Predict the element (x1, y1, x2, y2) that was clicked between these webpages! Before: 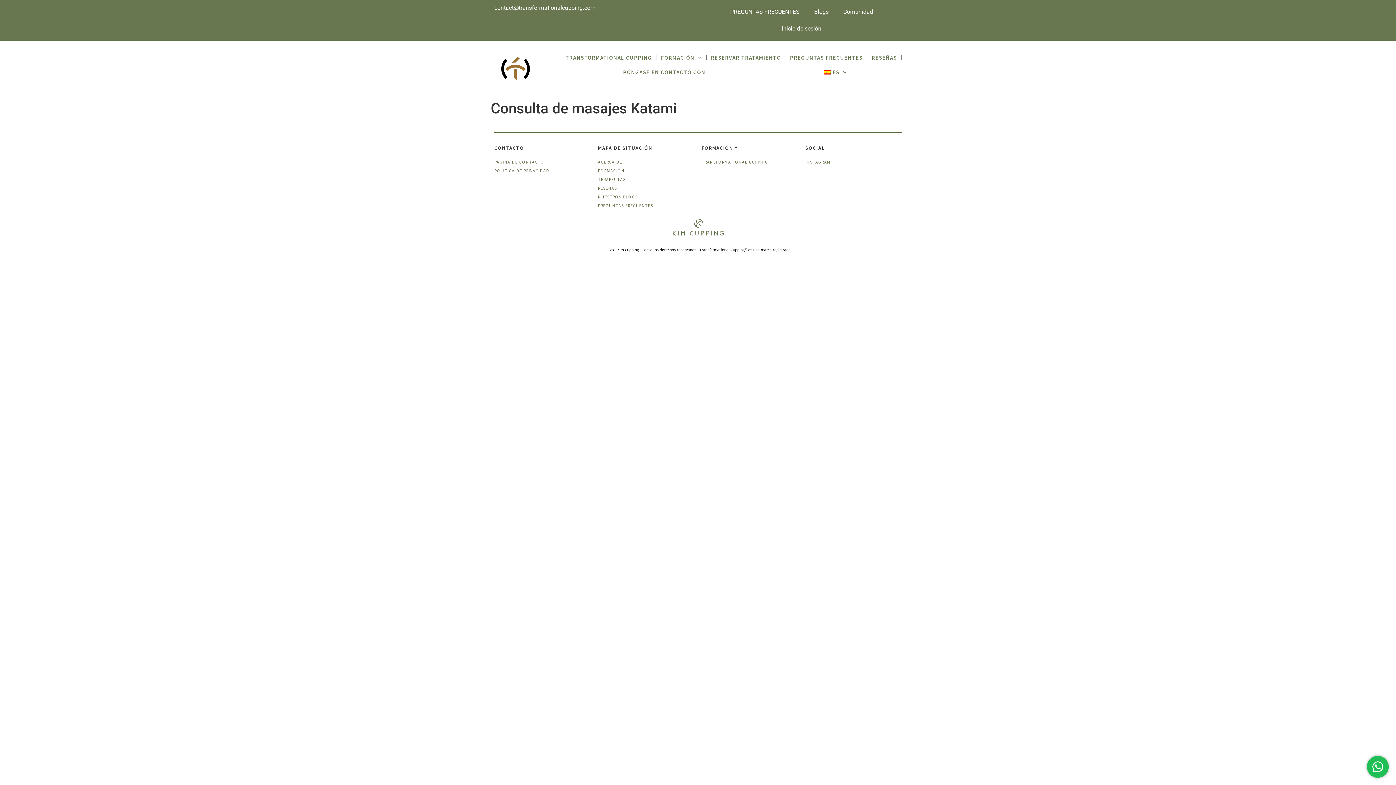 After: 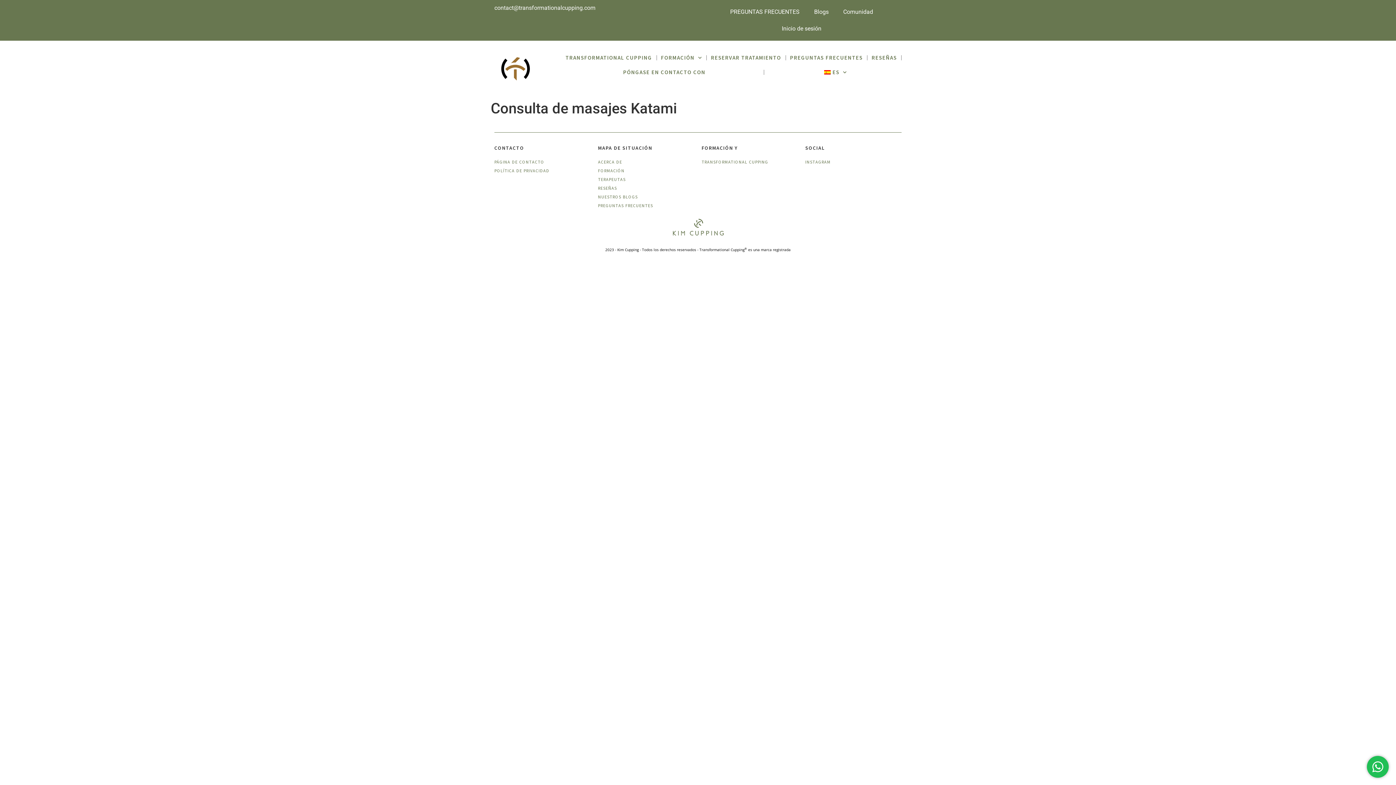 Action: bbox: (1367, 756, 1389, 778)